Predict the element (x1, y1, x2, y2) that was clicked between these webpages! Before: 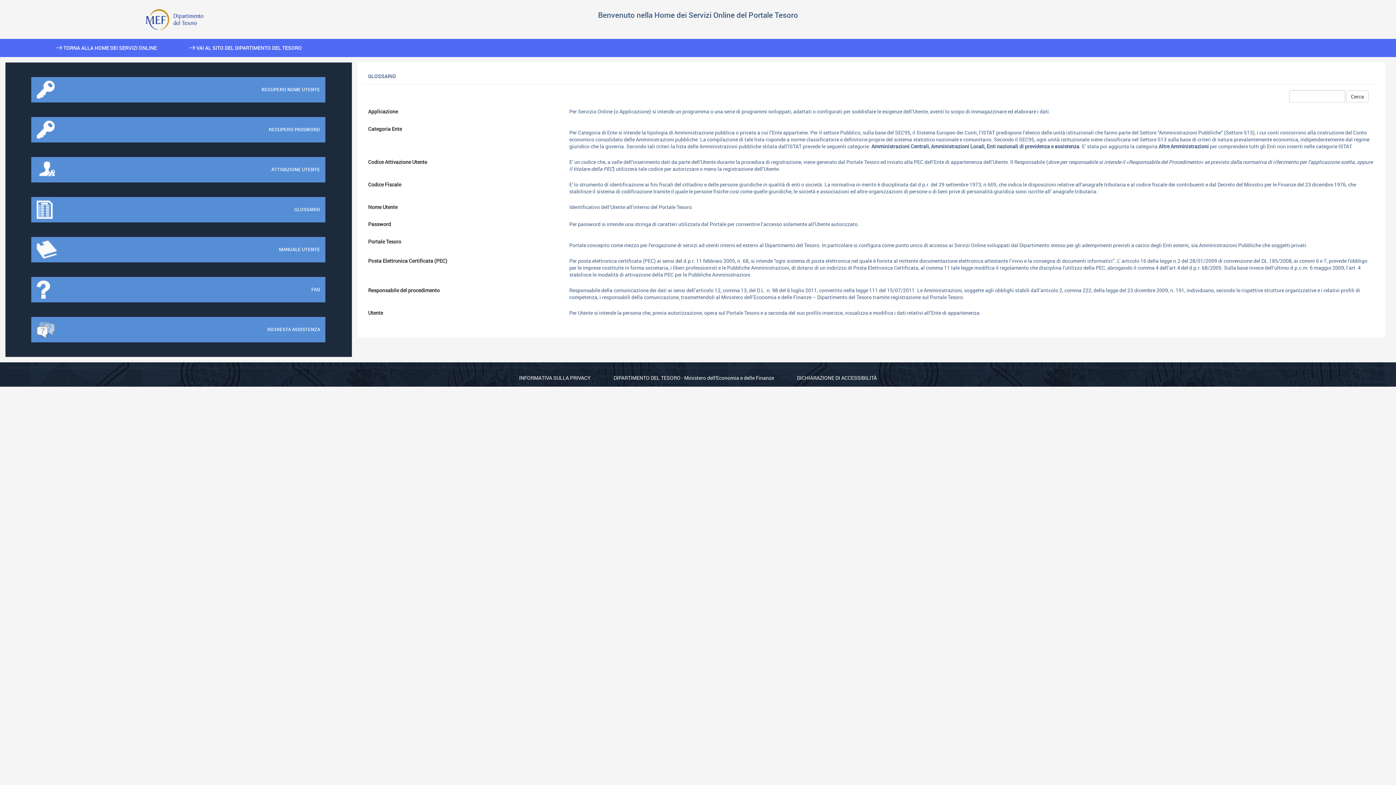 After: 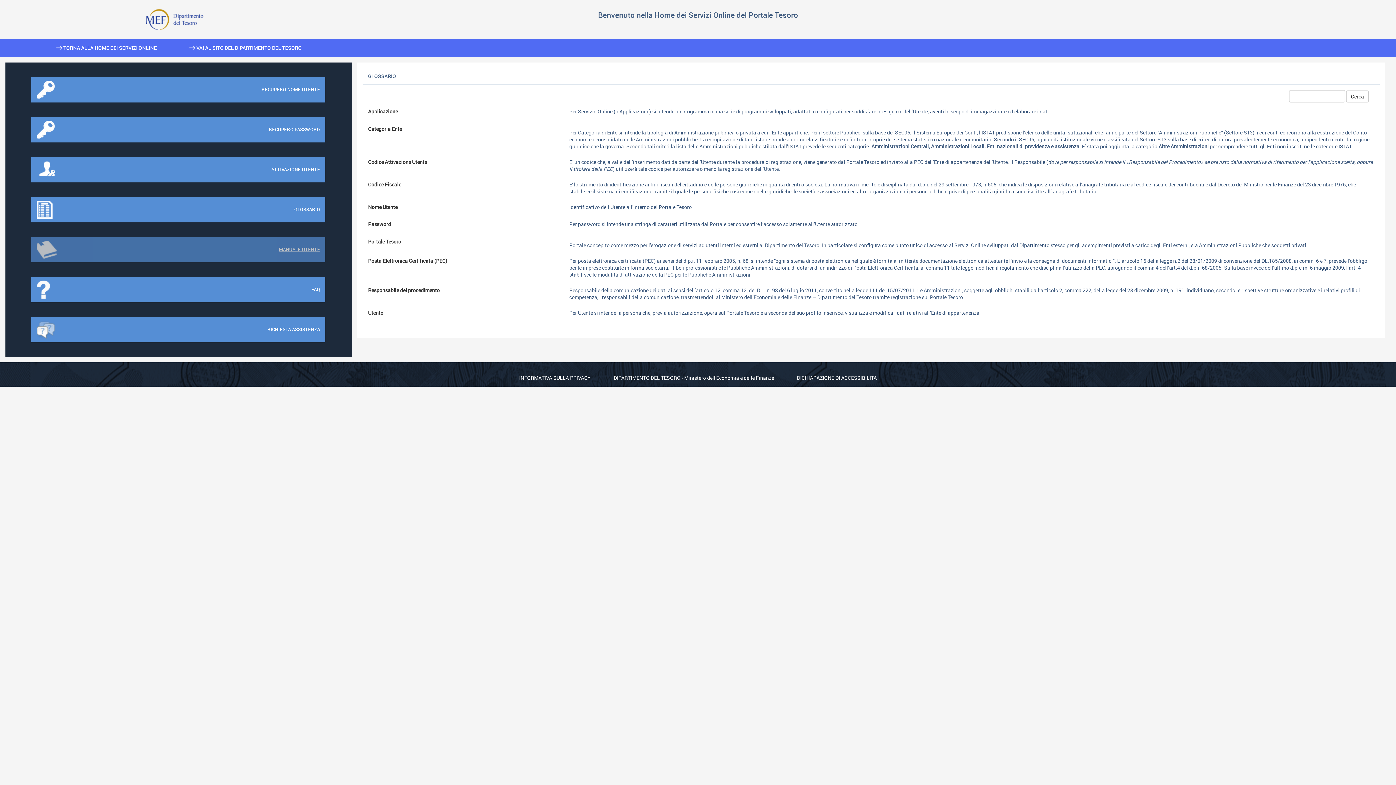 Action: bbox: (31, 237, 325, 262) label: MANUALE UTENTE